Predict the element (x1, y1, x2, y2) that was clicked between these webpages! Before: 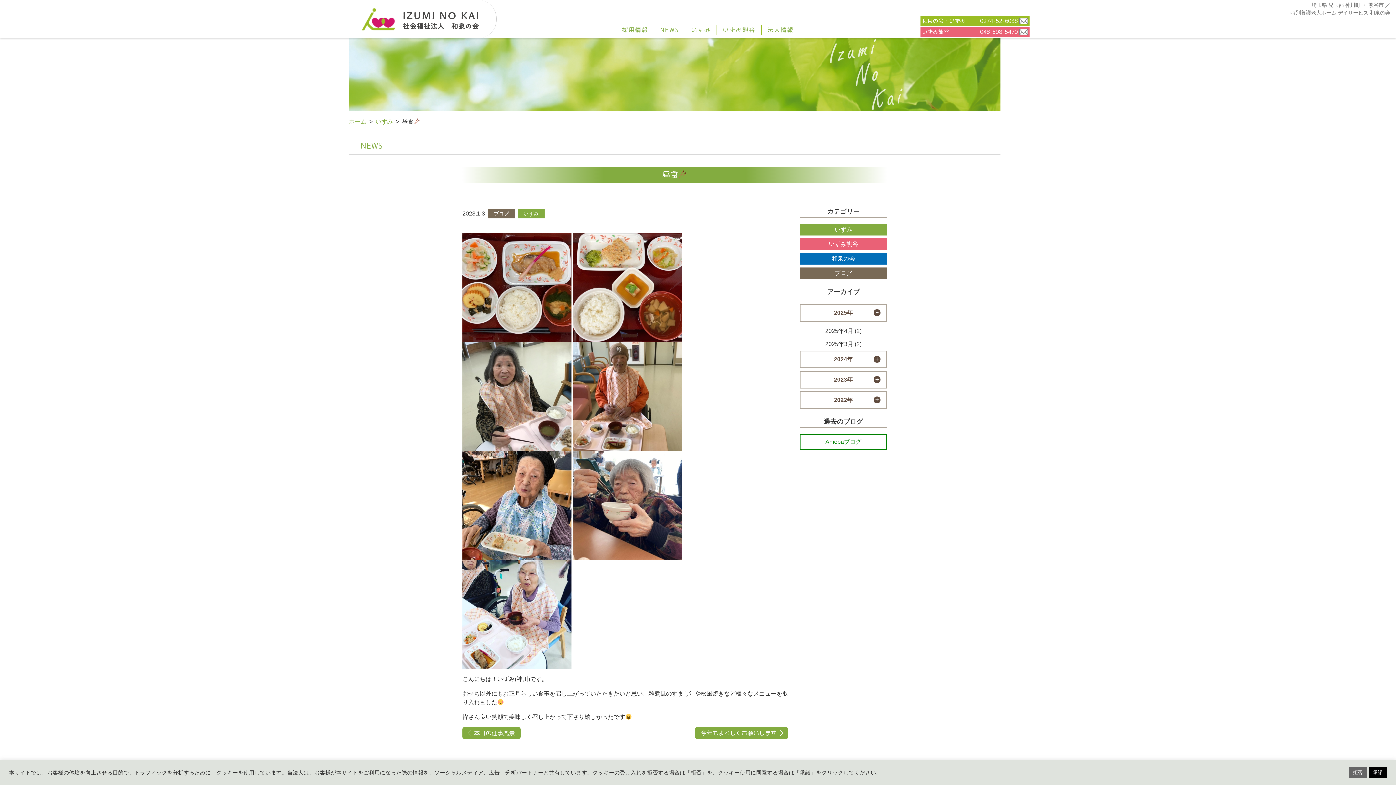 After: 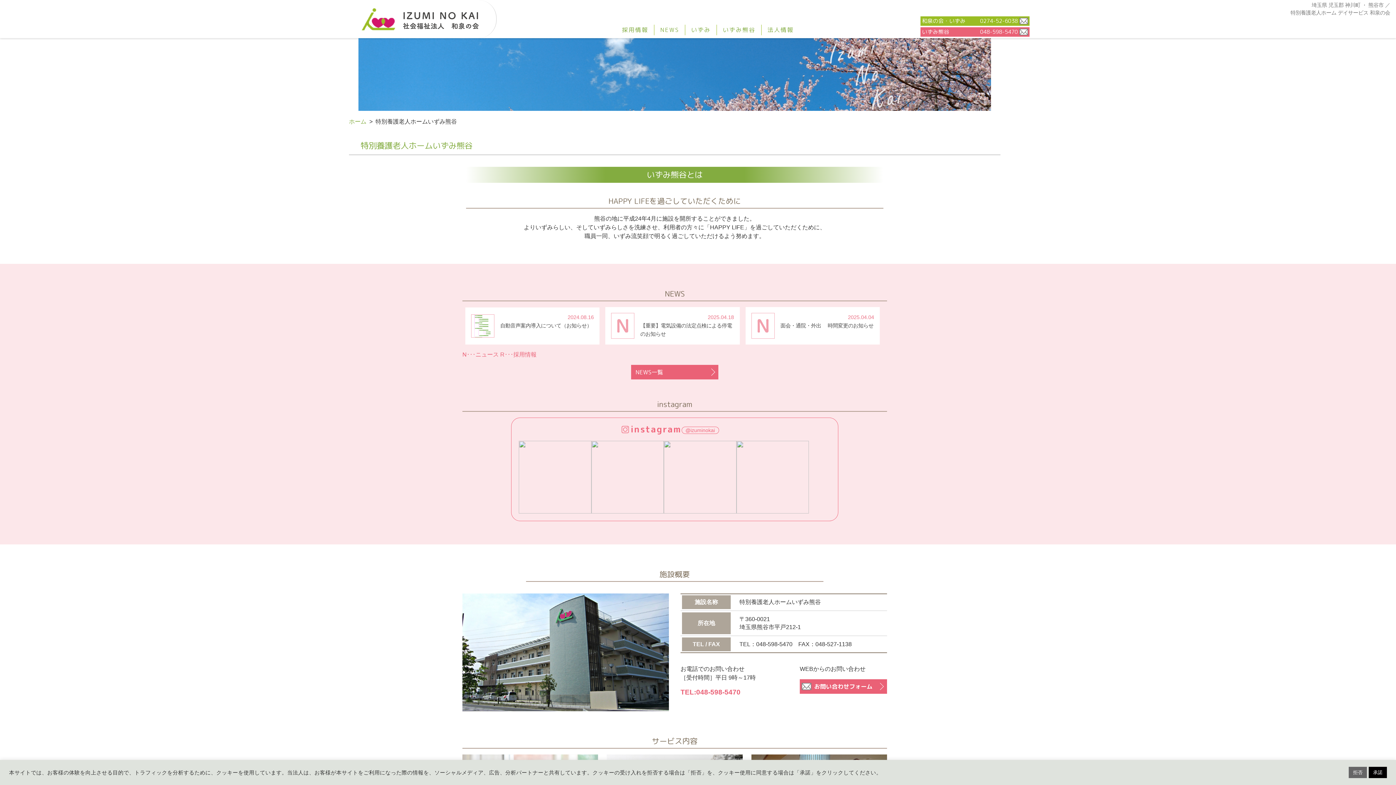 Action: label: いずみ熊谷 bbox: (722, 25, 761, 33)